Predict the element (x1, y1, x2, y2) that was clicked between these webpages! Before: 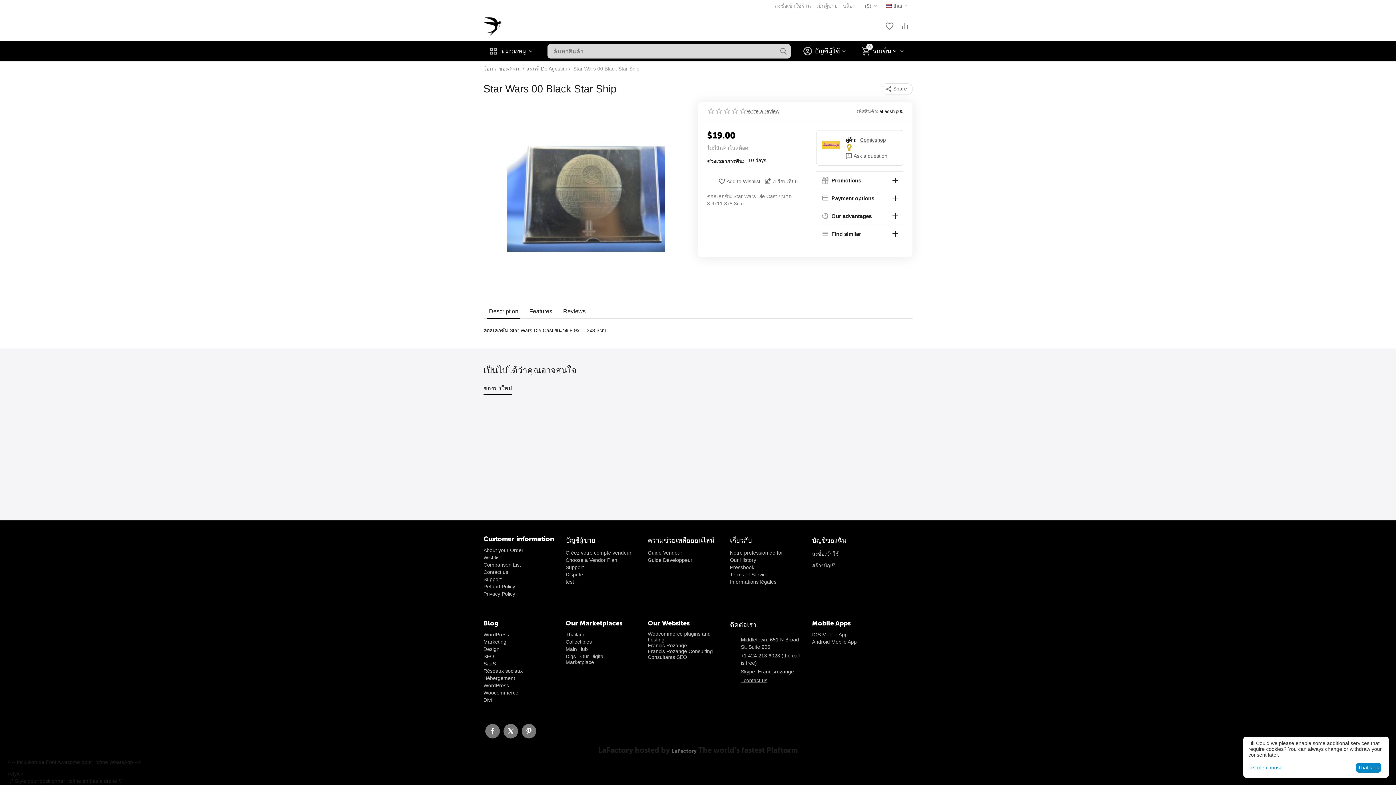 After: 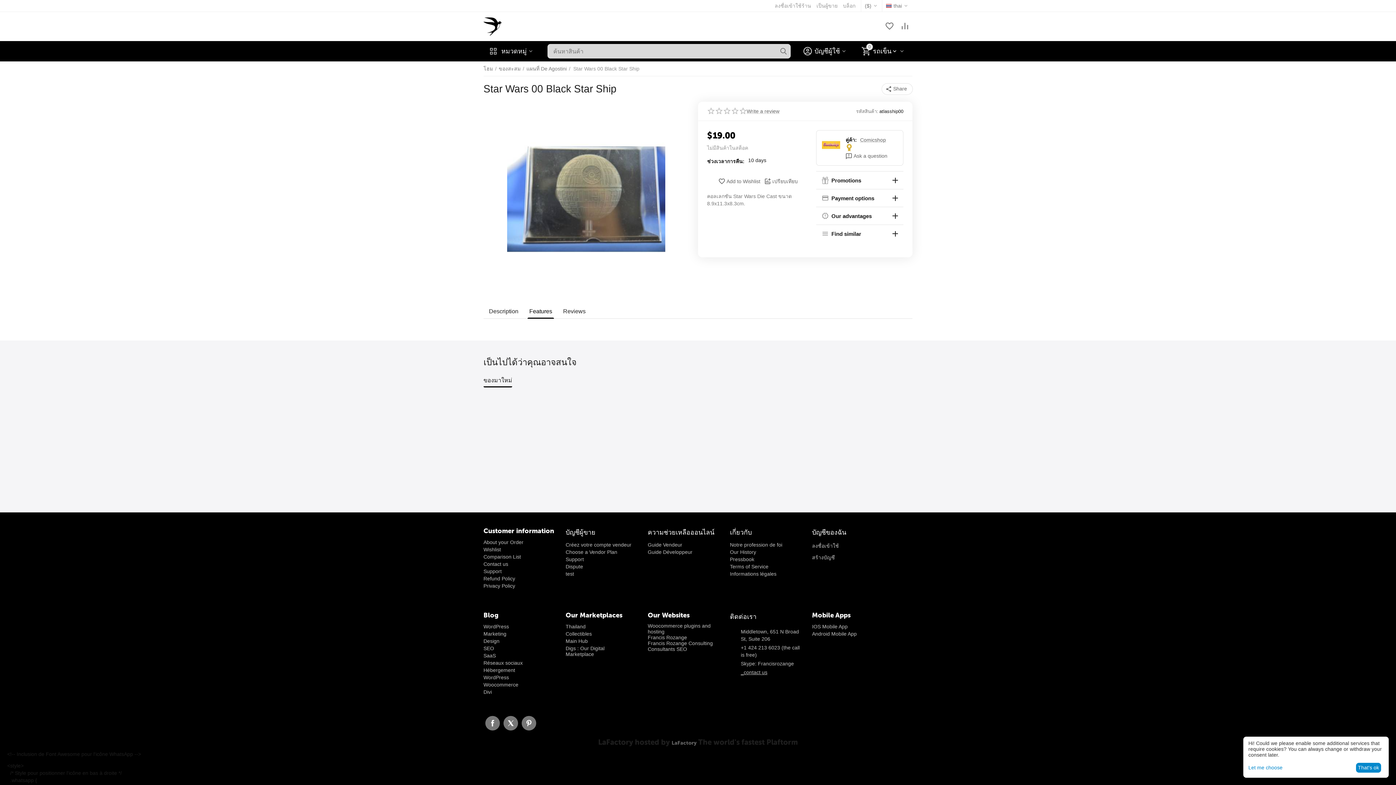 Action: label: Features bbox: (529, 308, 552, 315)